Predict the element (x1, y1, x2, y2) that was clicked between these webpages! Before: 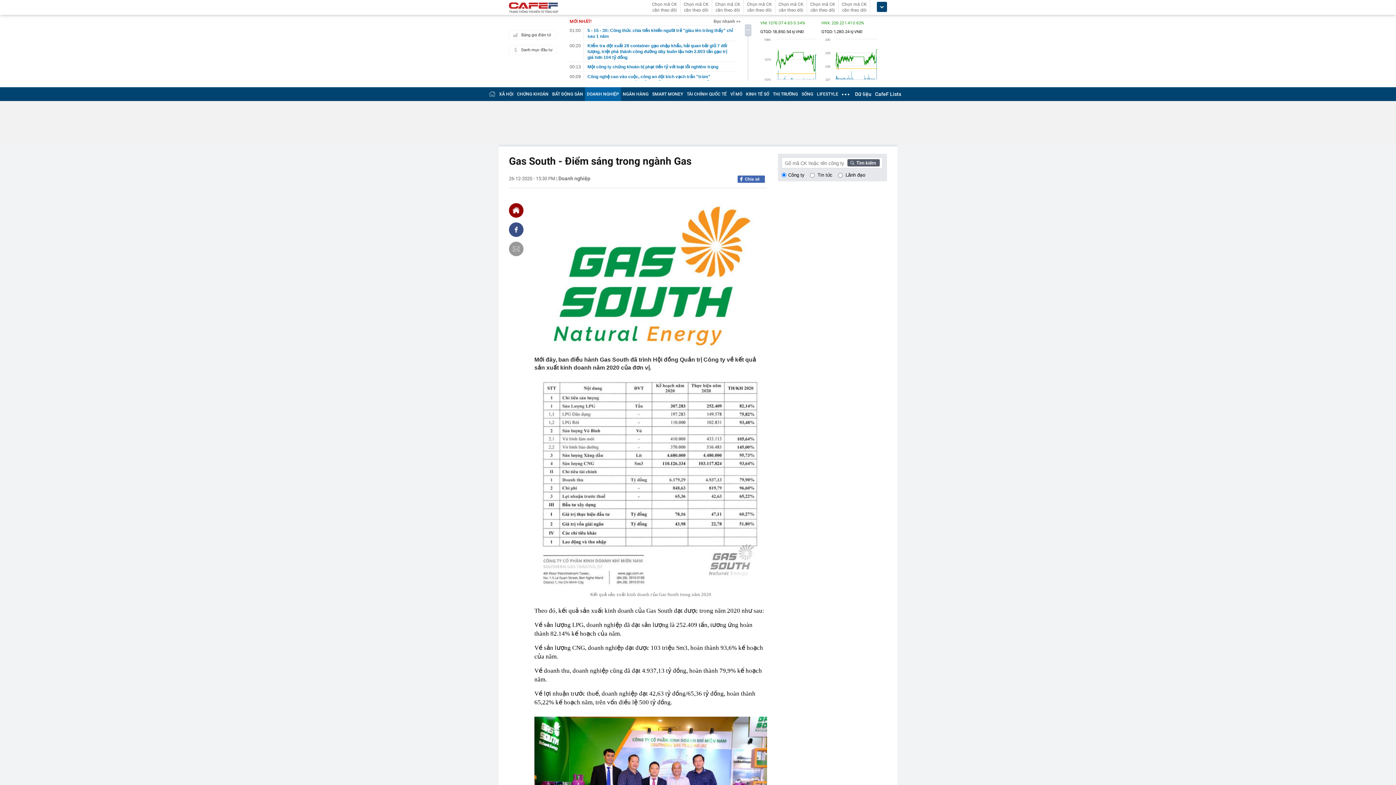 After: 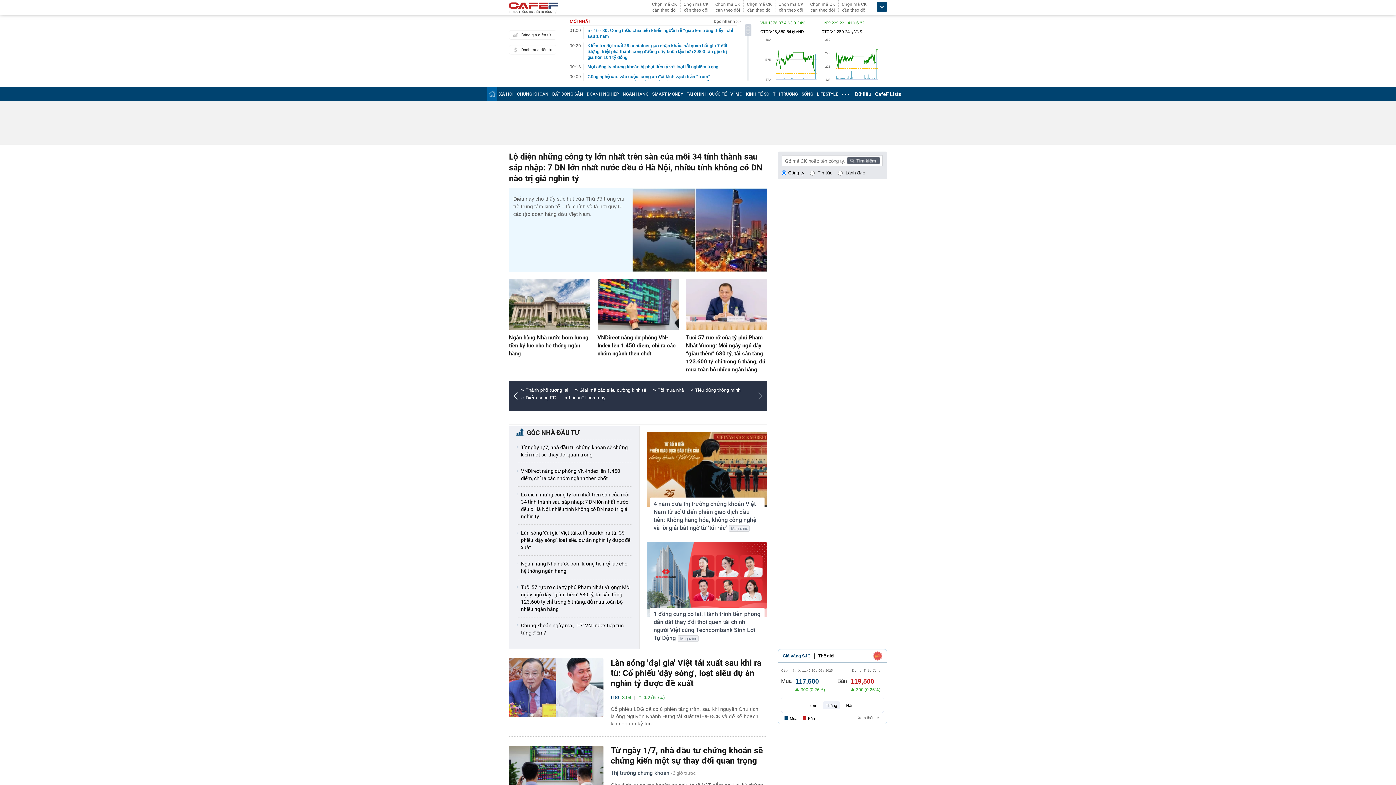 Action: bbox: (509, 203, 523, 217)